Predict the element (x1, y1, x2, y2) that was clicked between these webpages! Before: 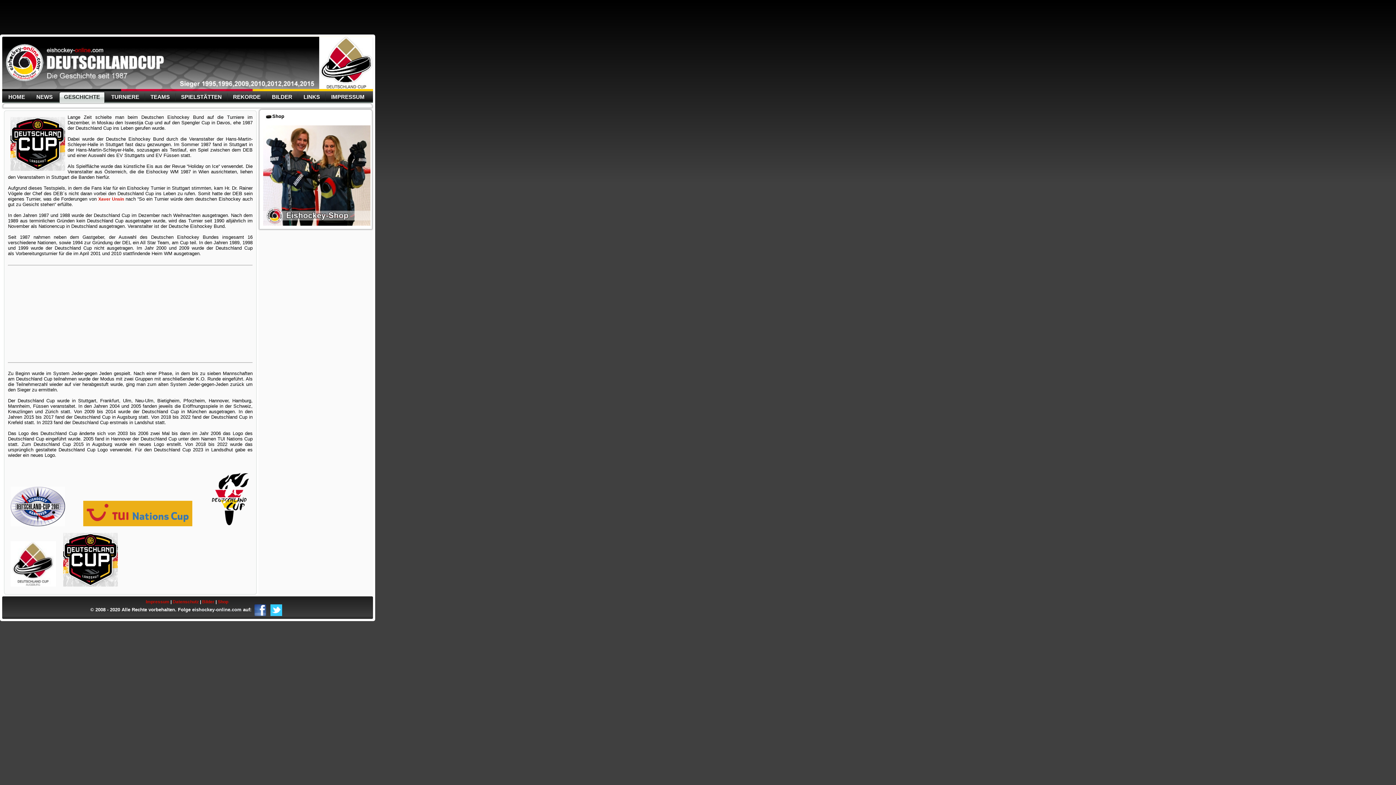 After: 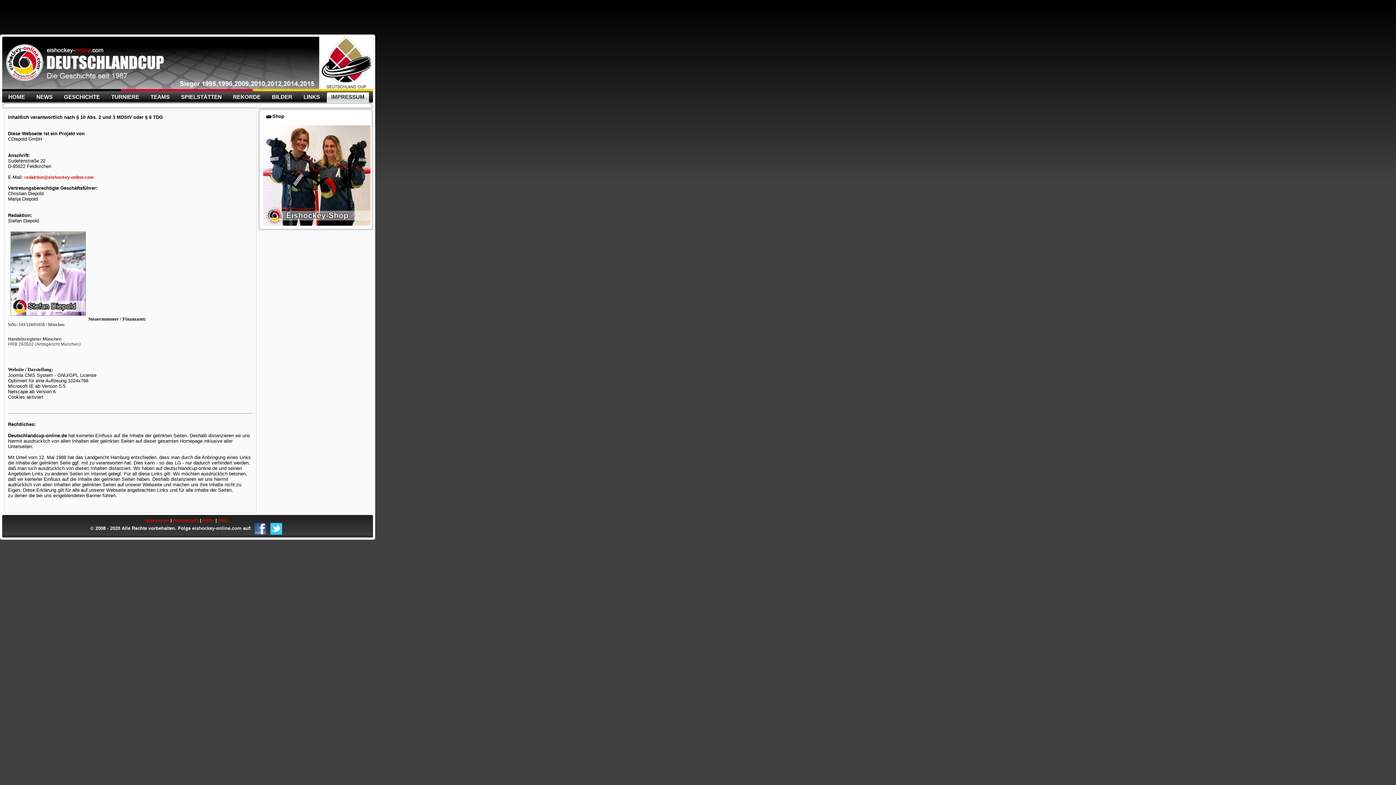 Action: label: Impressum bbox: (145, 599, 169, 604)